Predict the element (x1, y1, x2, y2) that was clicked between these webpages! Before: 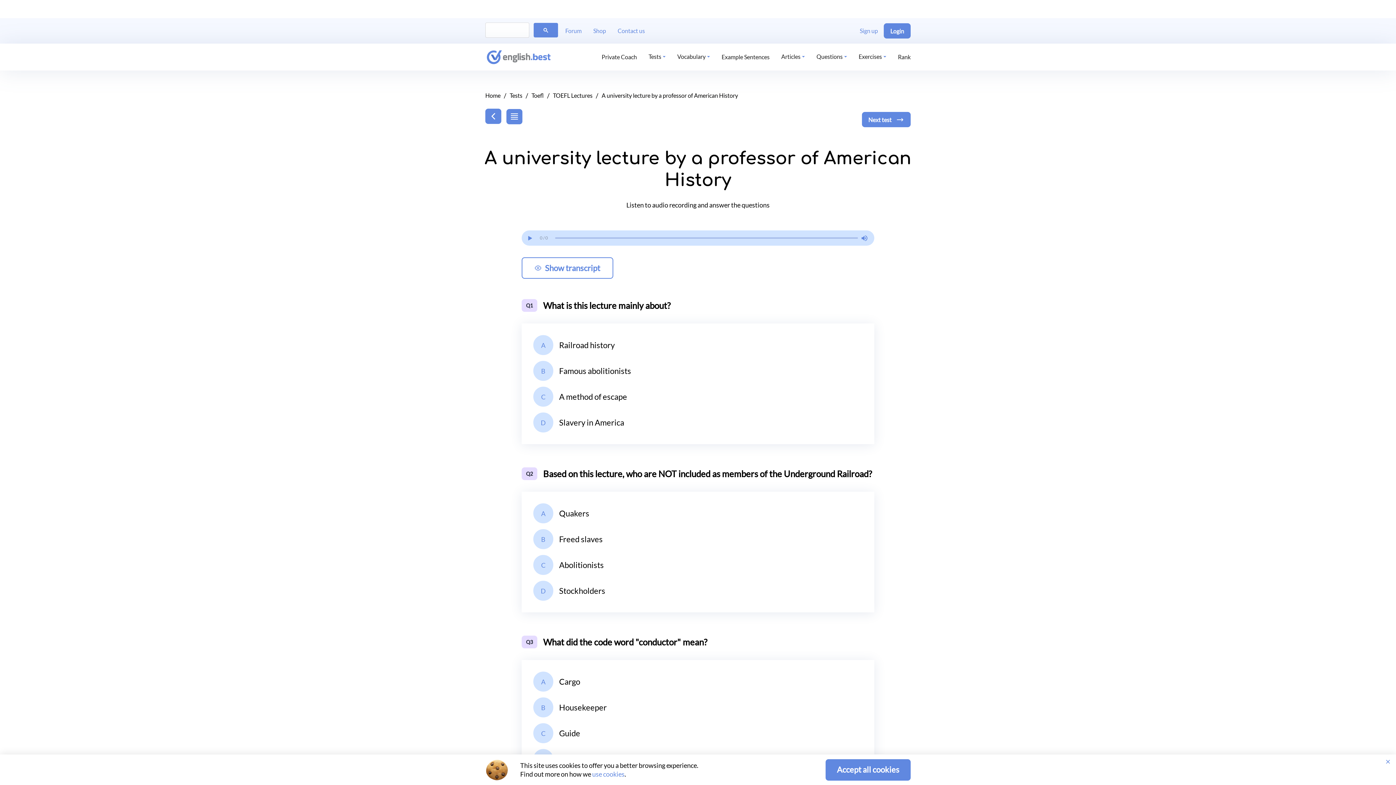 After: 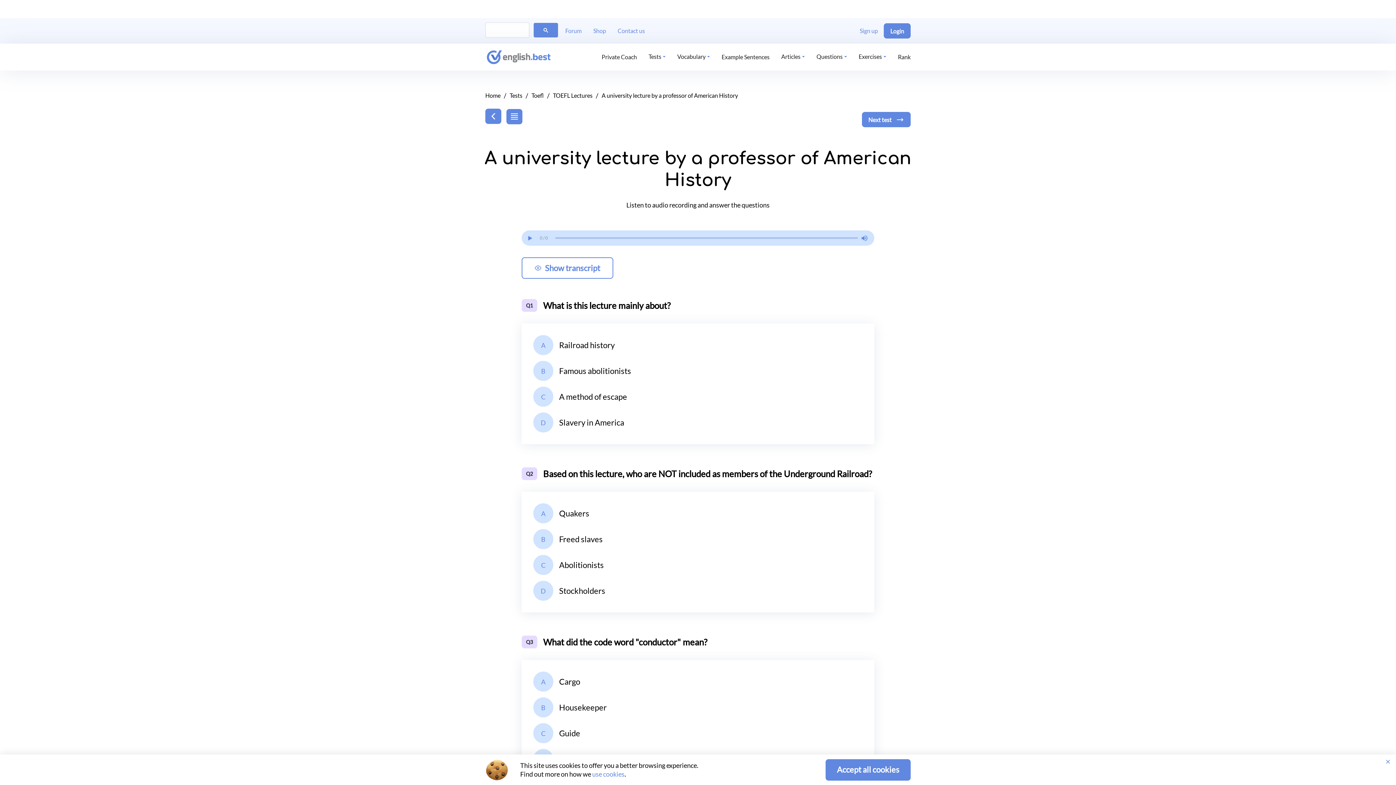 Action: bbox: (858, 236, 874, 240)